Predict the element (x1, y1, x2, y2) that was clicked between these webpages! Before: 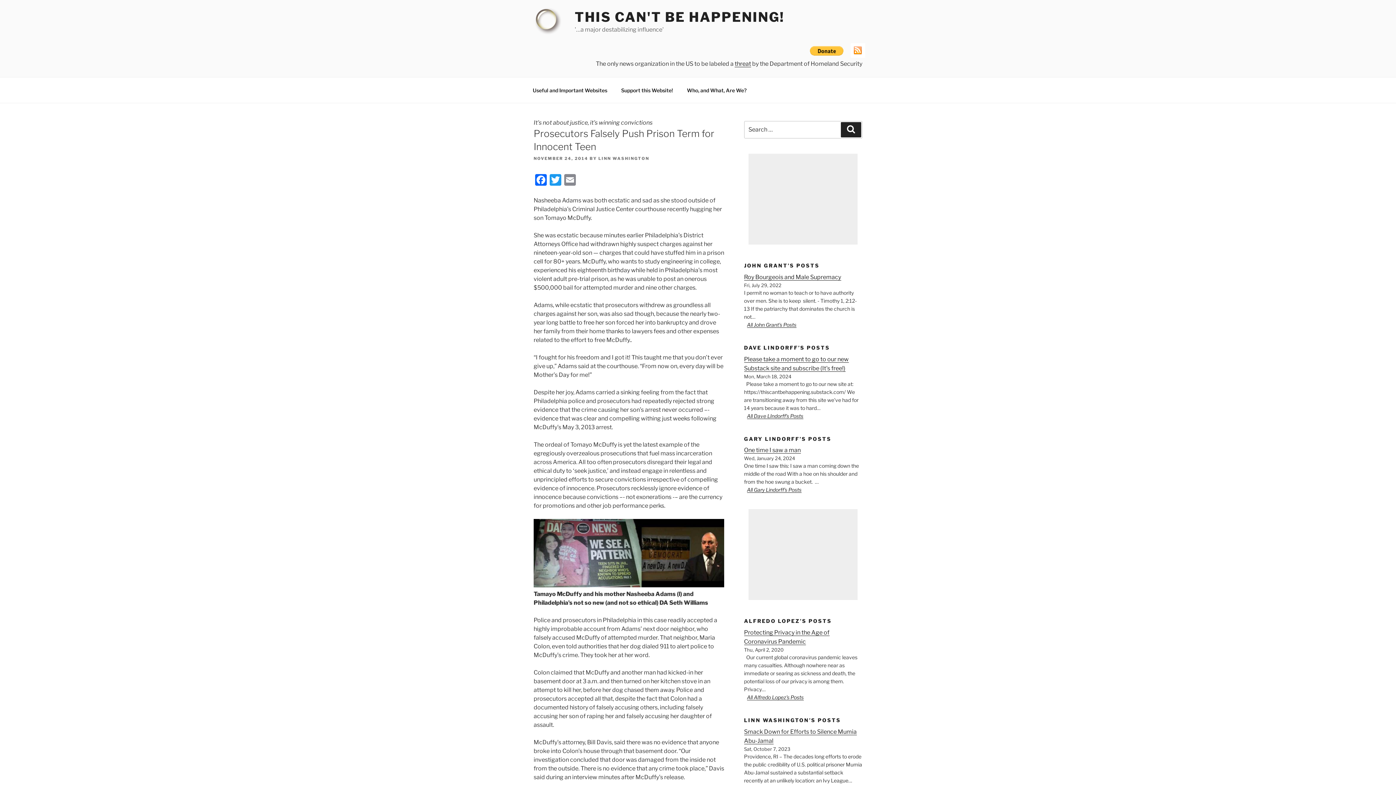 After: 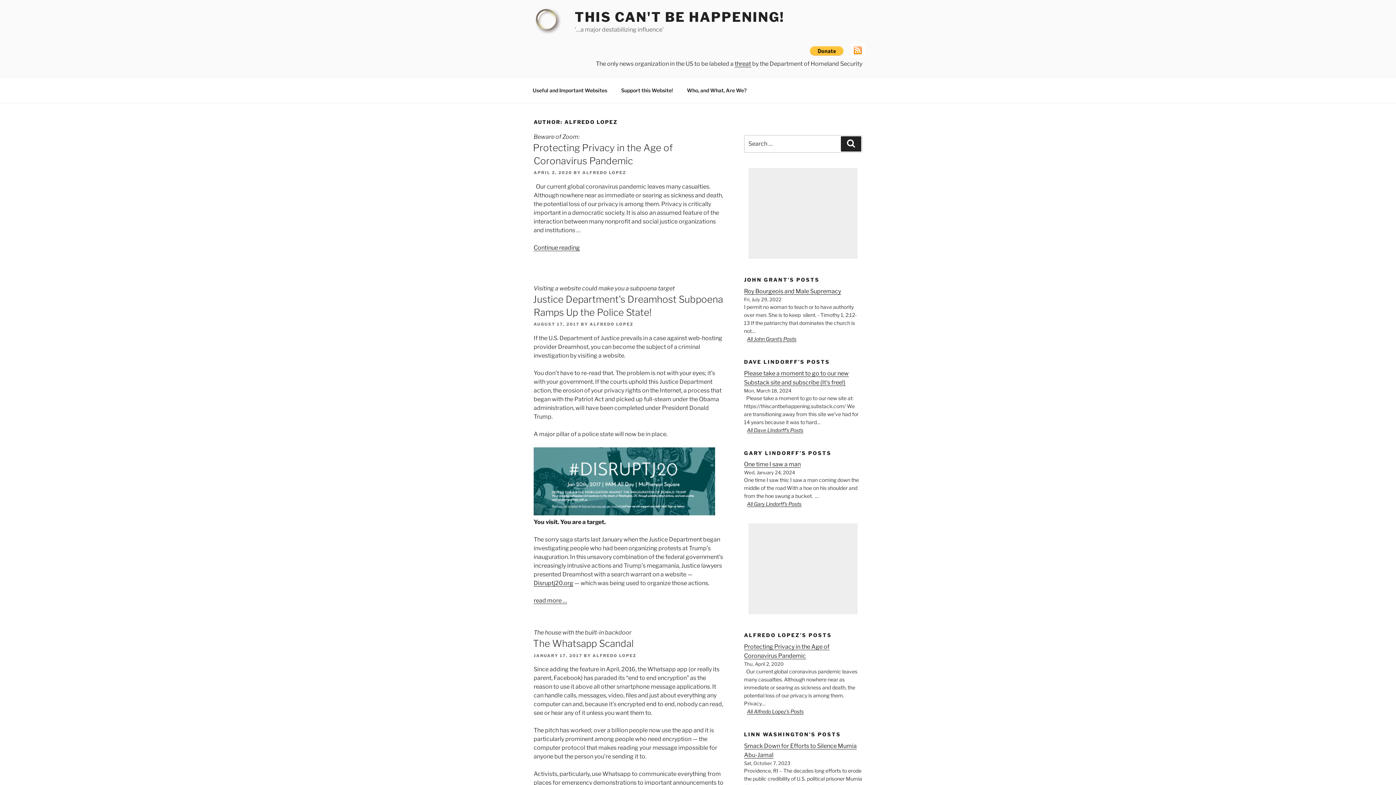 Action: bbox: (747, 694, 803, 700) label: All Alfredo Lopez's Posts